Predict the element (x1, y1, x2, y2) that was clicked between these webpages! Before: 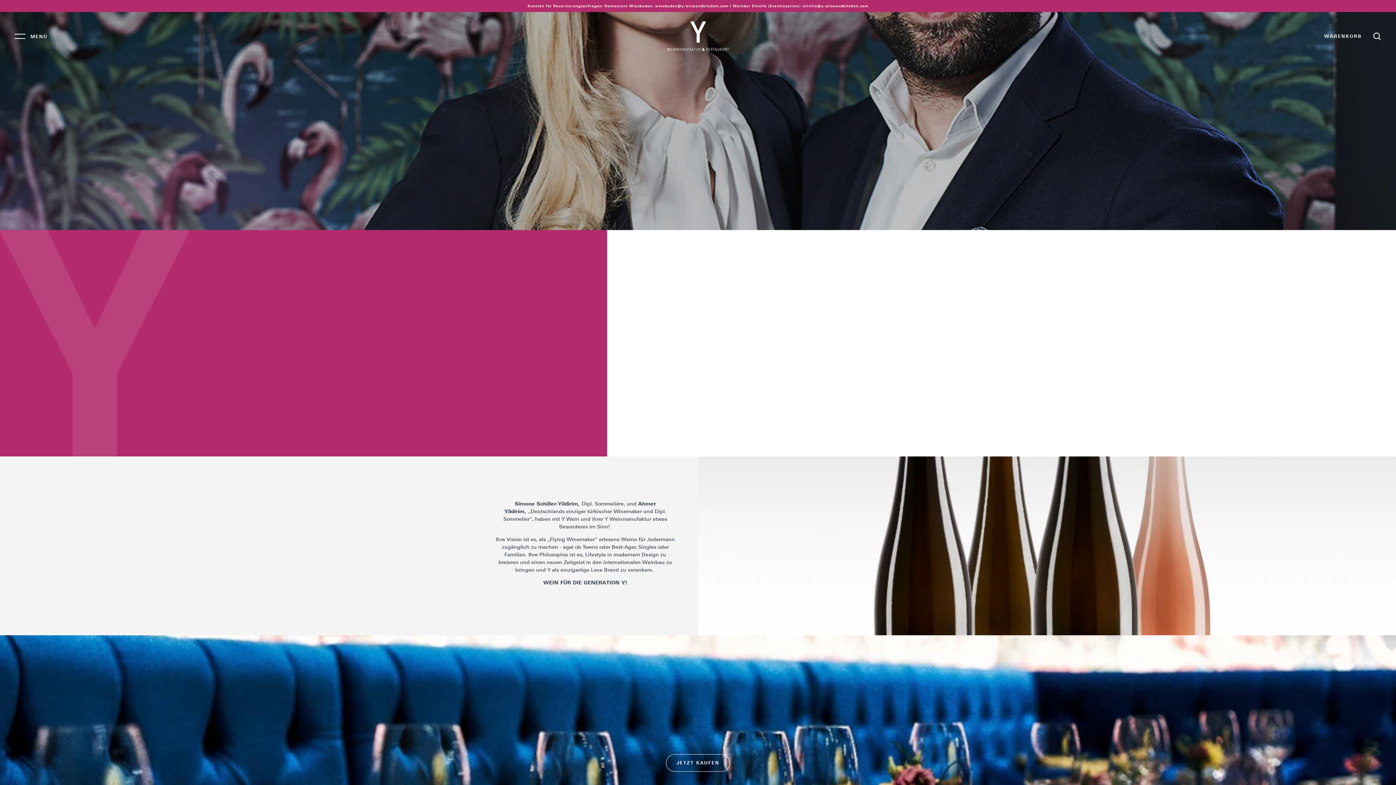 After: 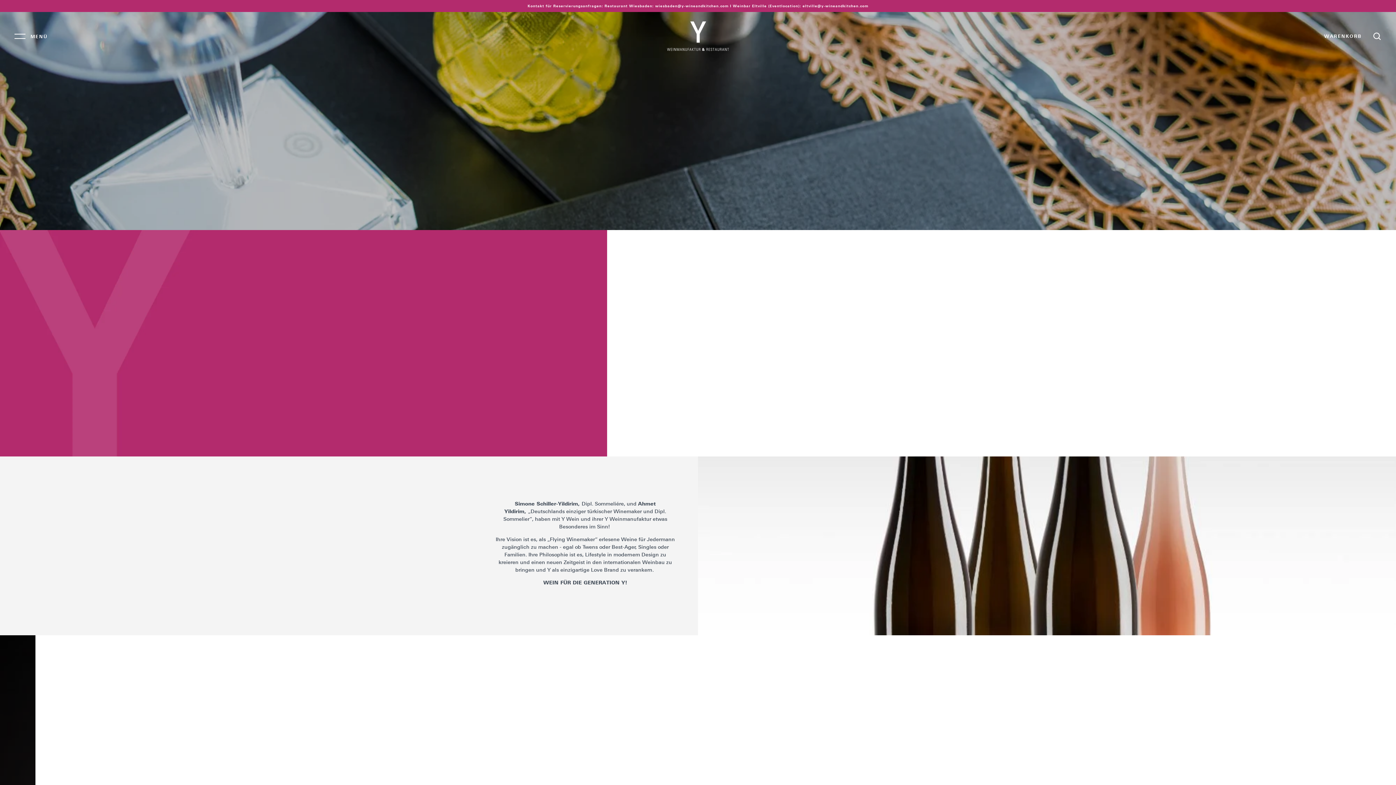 Action: bbox: (667, 21, 729, 50)